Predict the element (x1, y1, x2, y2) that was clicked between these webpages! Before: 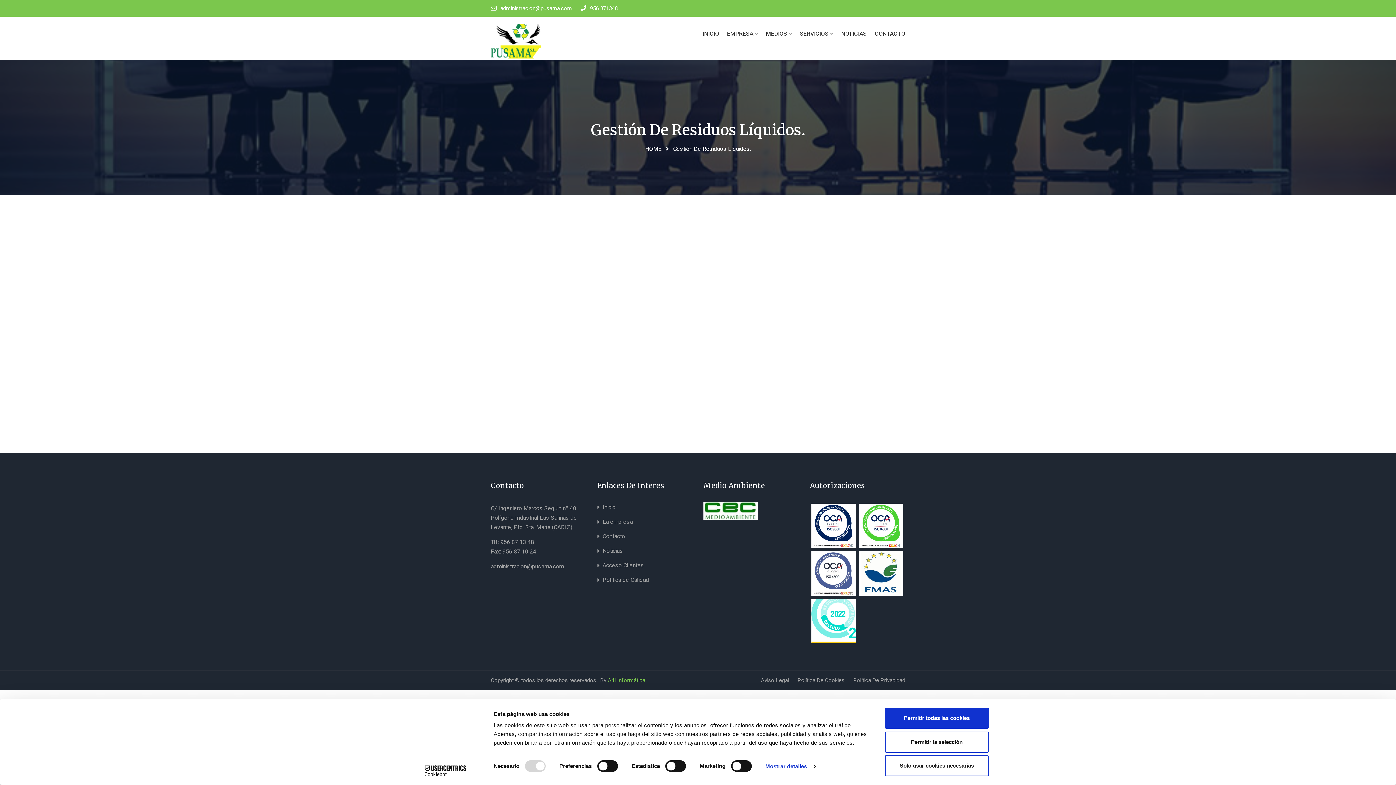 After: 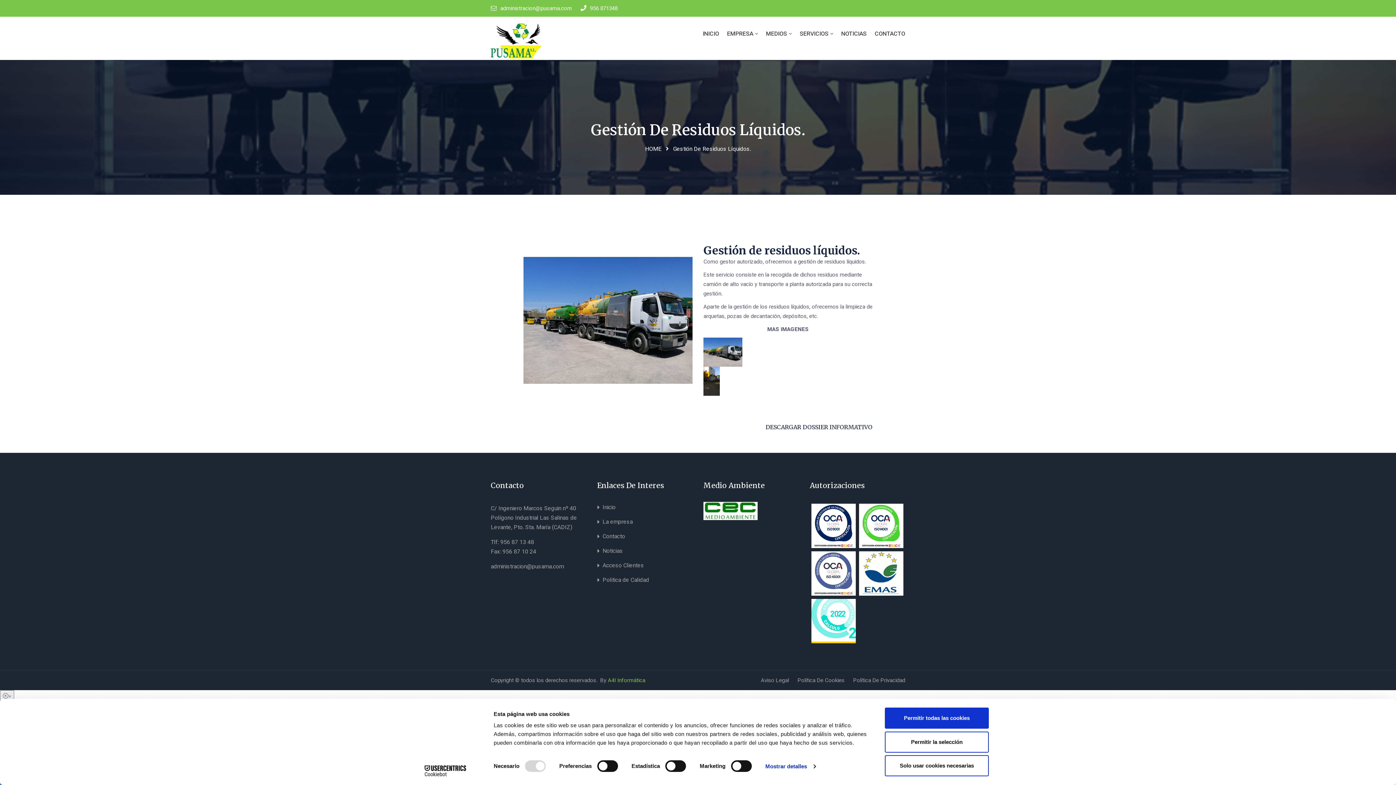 Action: bbox: (703, 347, 742, 355)